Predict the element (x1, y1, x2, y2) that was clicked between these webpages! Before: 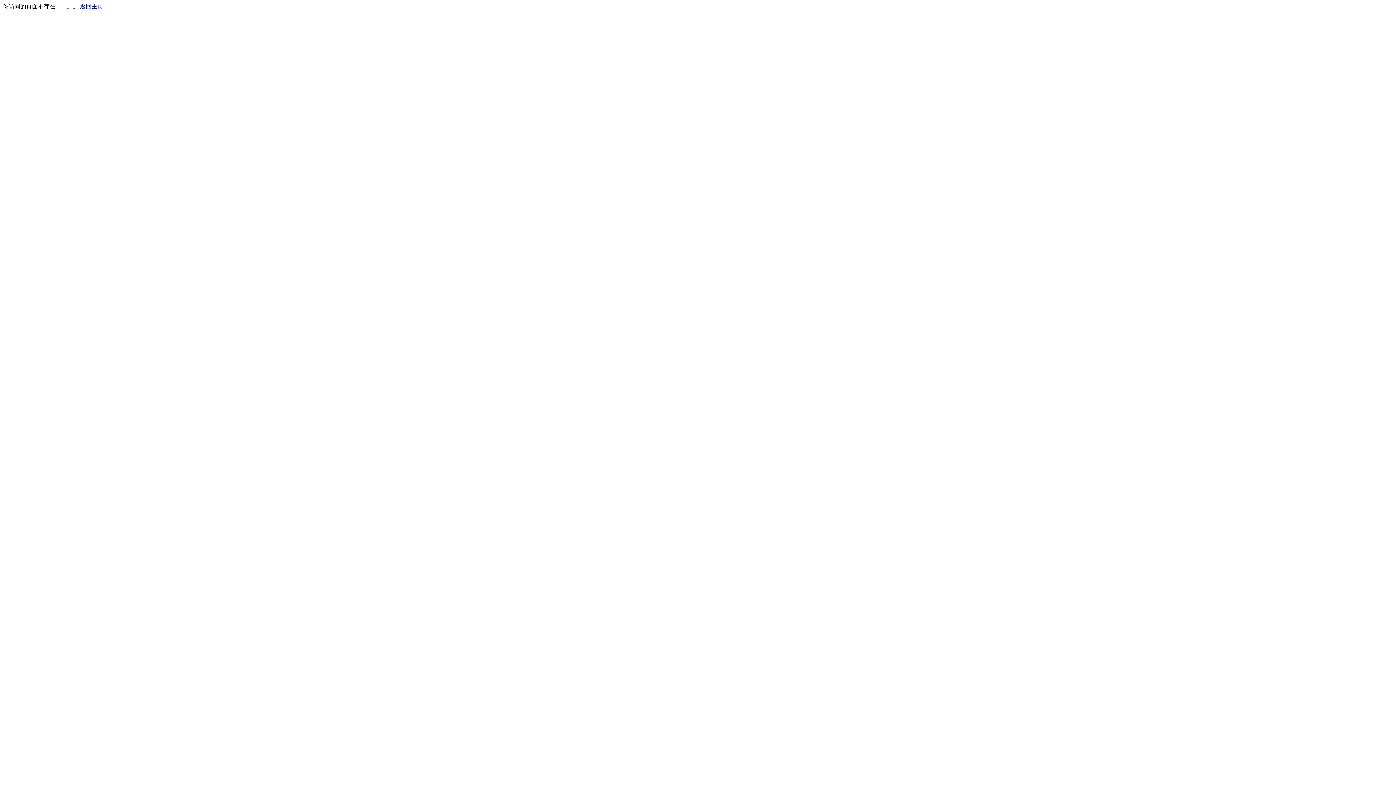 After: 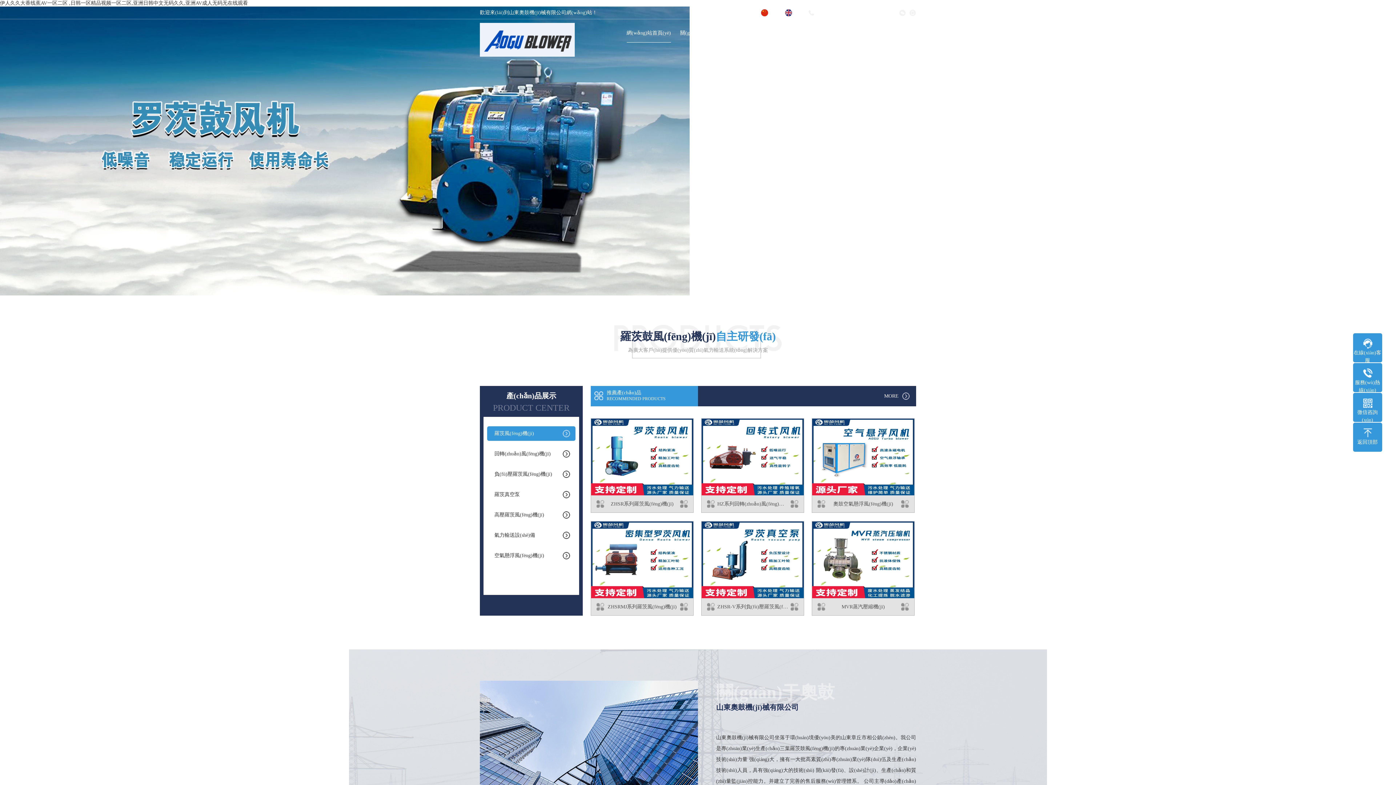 Action: bbox: (80, 3, 103, 9) label: 返回主页